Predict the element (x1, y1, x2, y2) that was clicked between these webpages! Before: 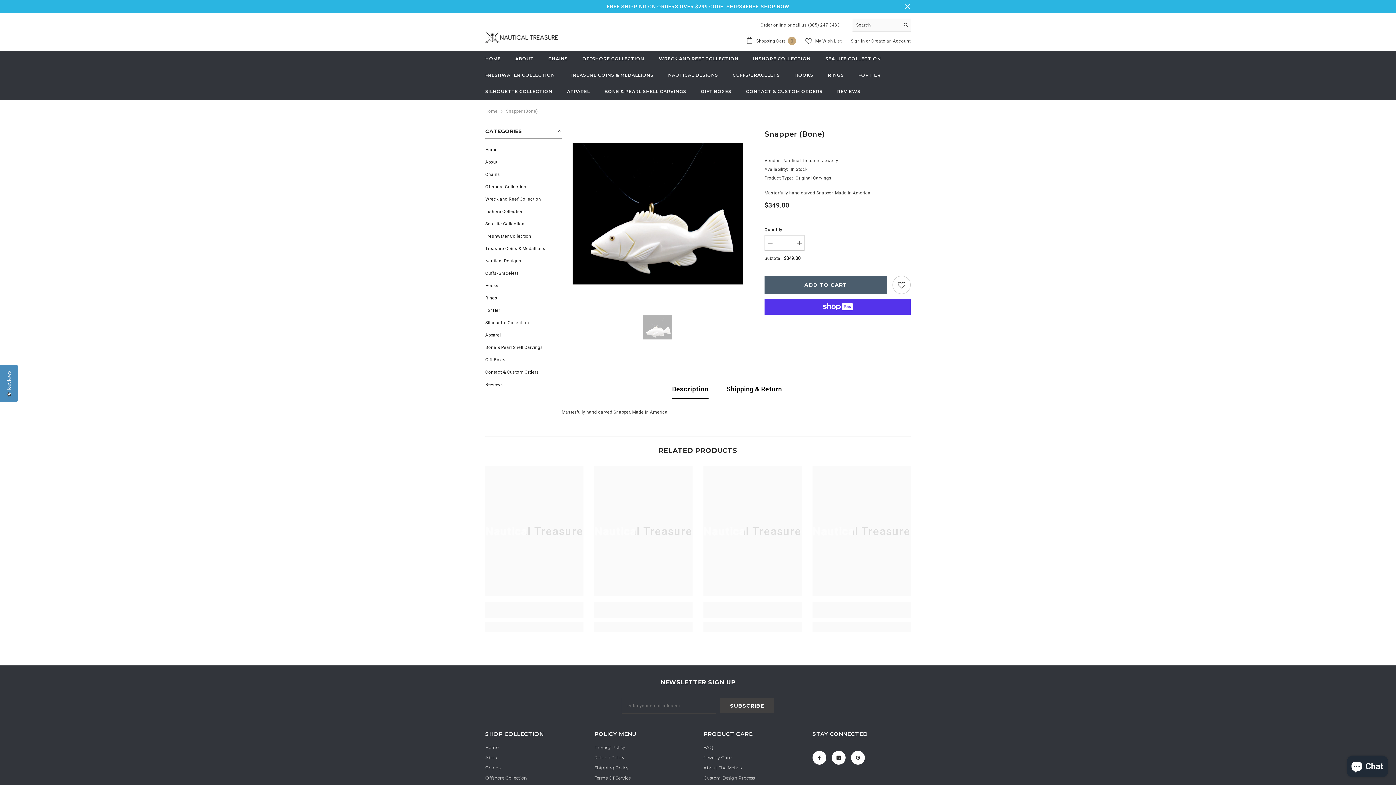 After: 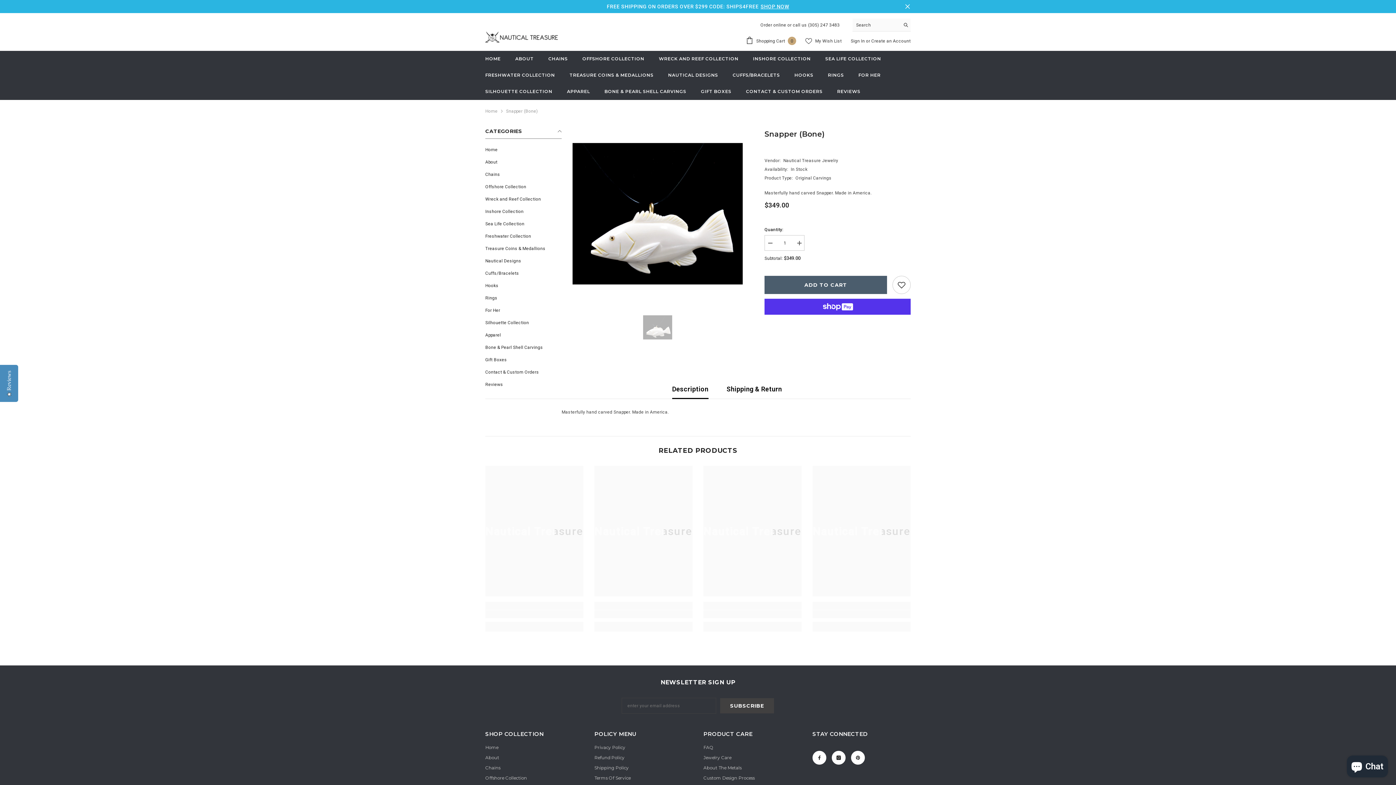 Action: bbox: (485, 610, 583, 618)